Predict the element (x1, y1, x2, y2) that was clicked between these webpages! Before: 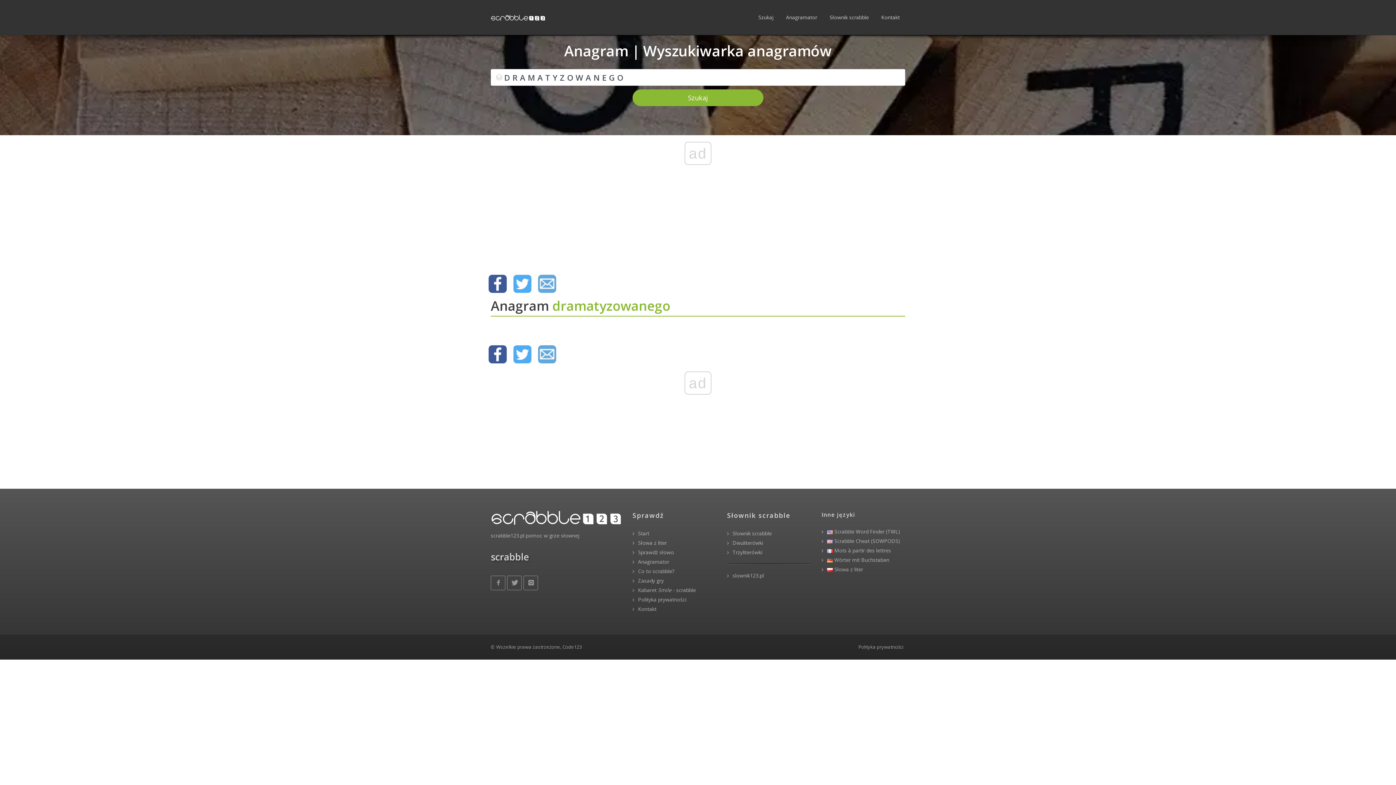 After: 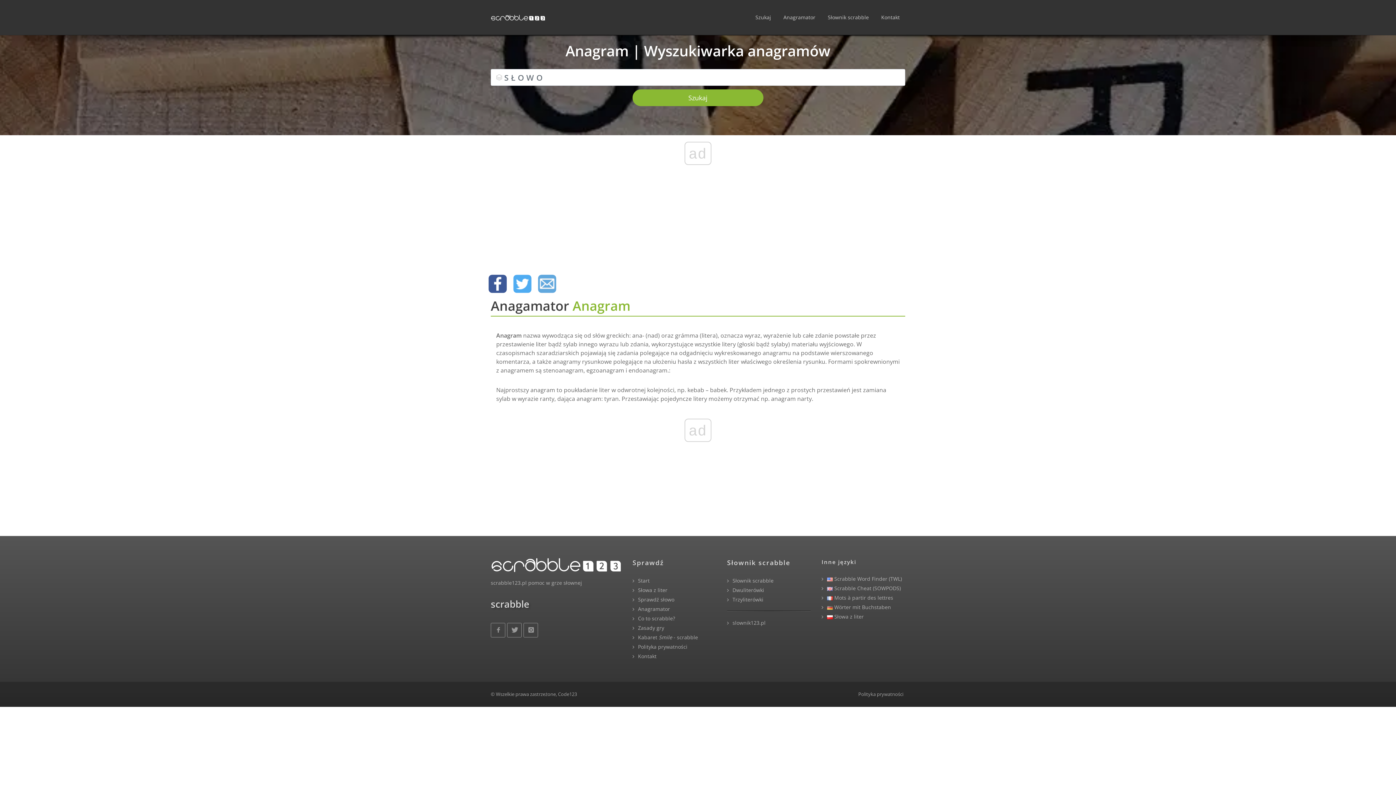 Action: label:  Anagramator bbox: (632, 558, 716, 565)